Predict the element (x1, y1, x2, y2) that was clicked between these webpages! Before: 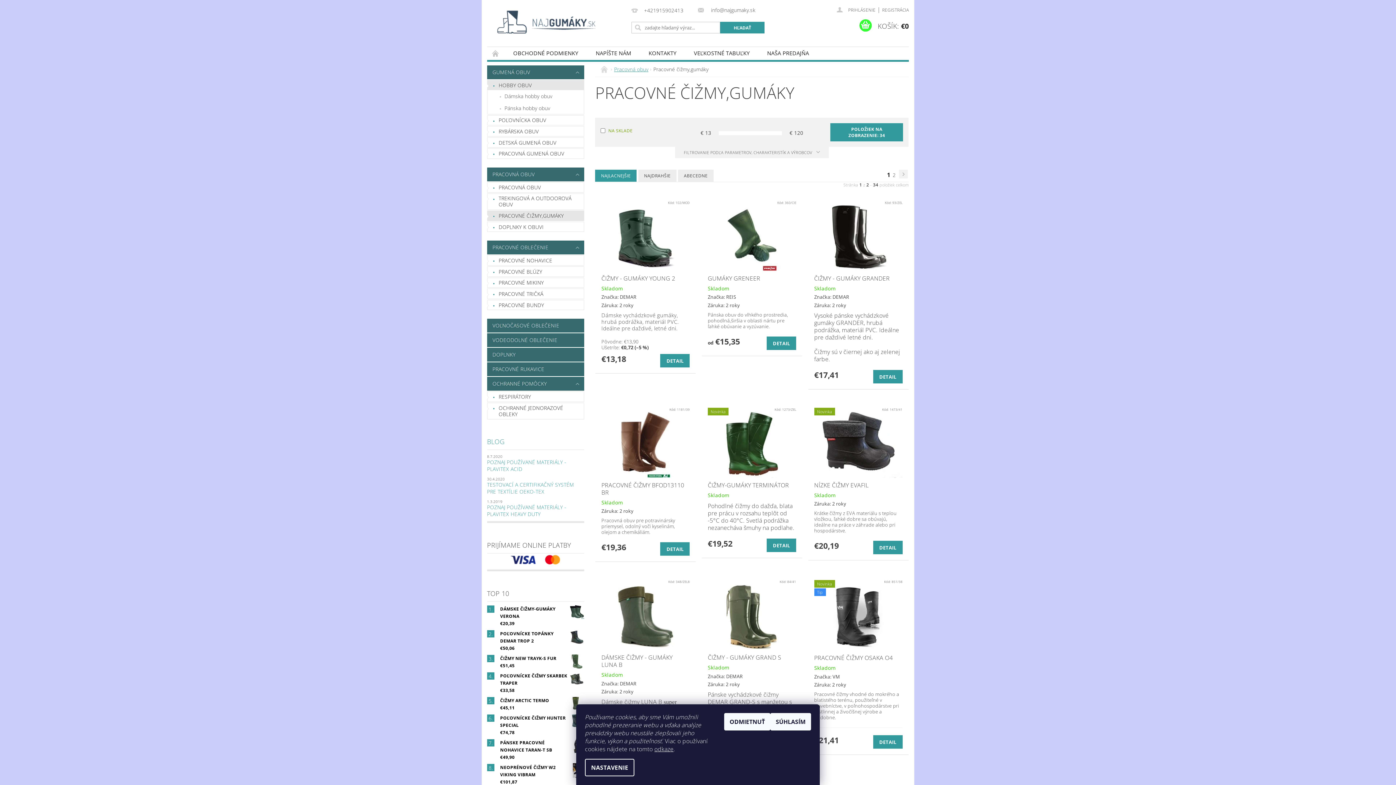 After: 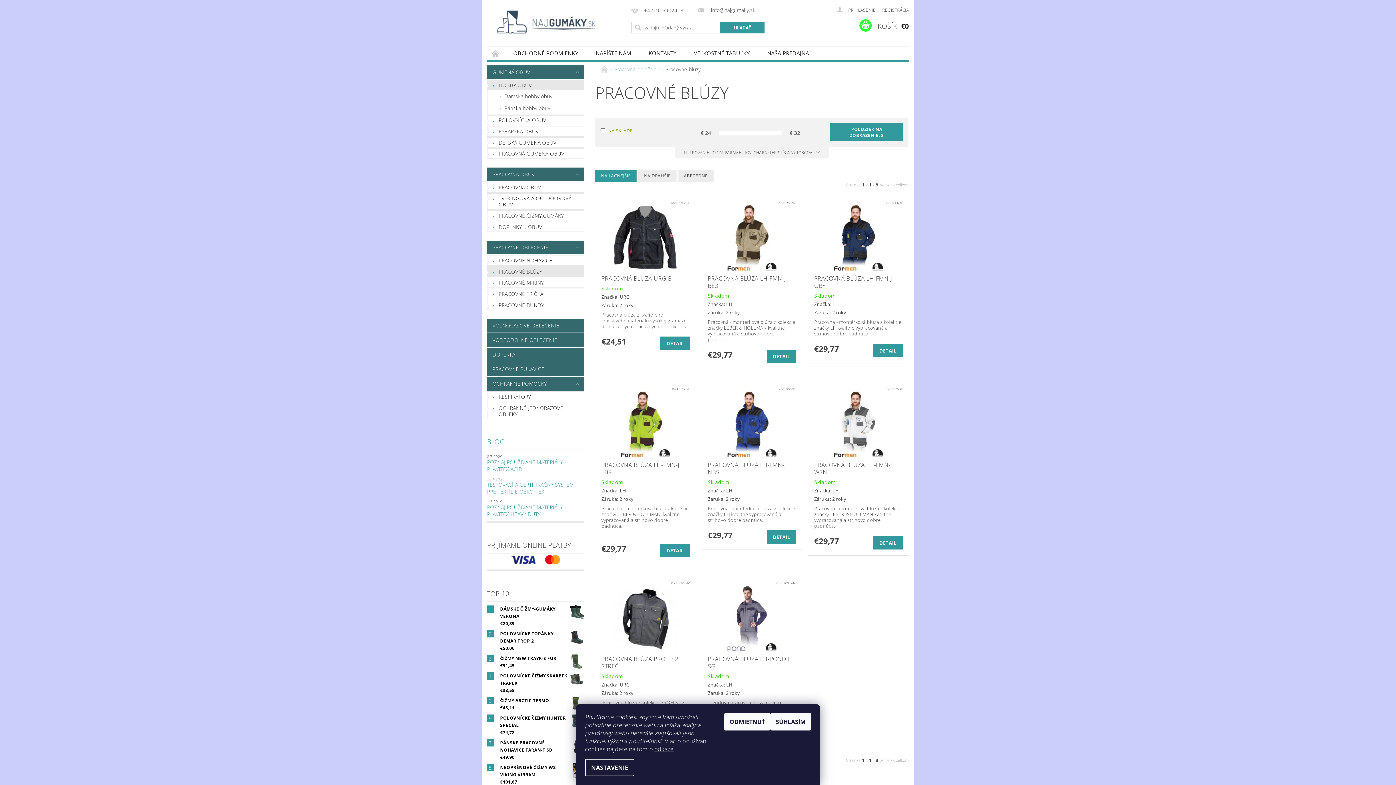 Action: label: PRACOVNÉ BLÚZY bbox: (487, 266, 584, 276)